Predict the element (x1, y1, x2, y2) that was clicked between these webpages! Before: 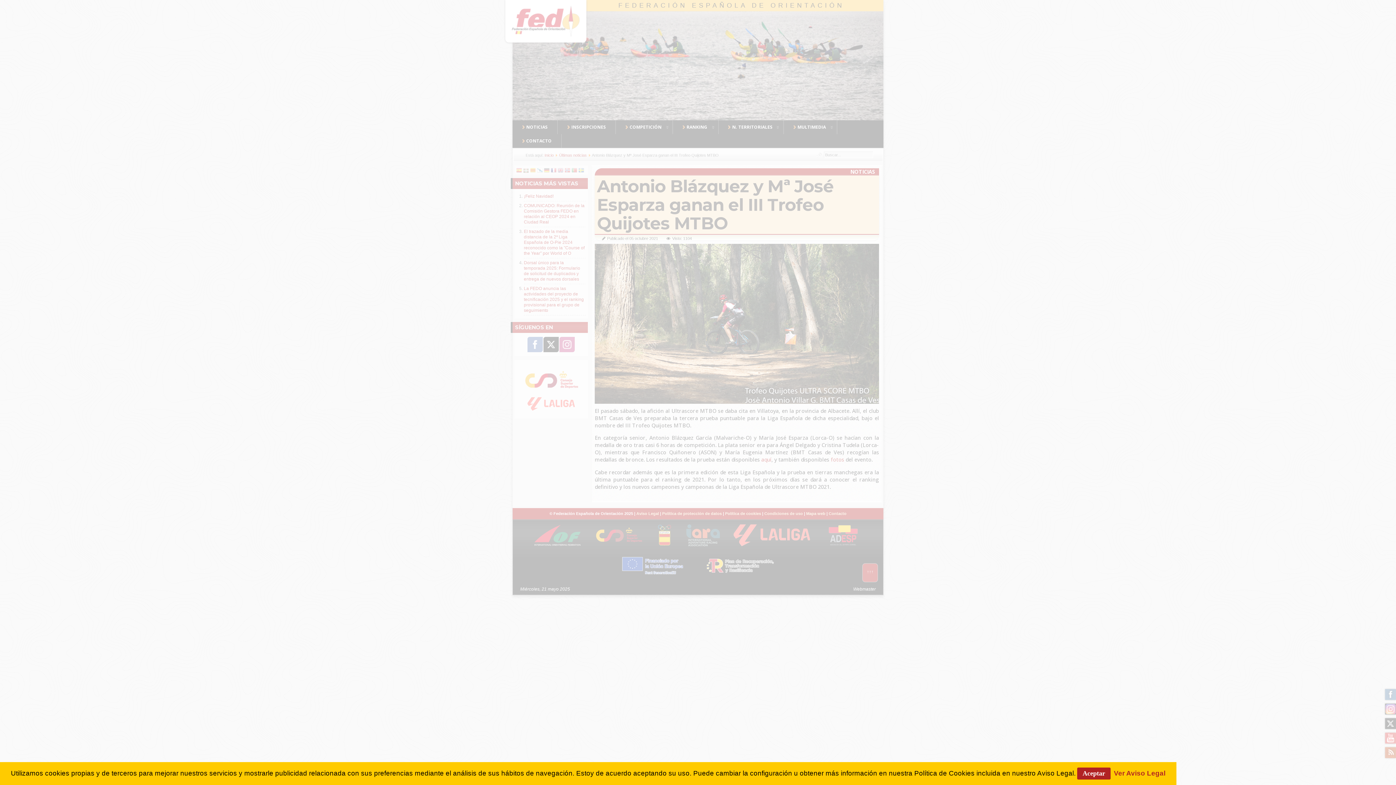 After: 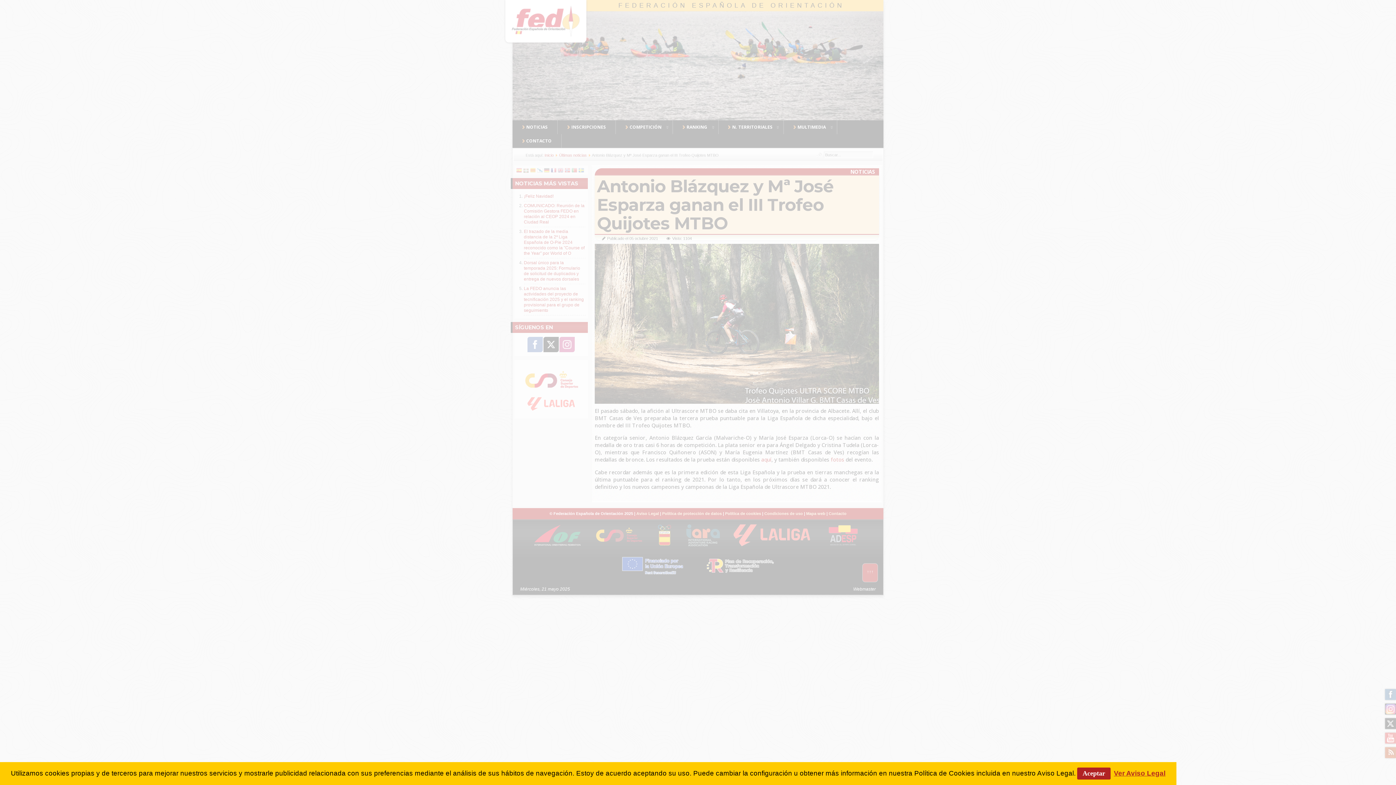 Action: bbox: (1114, 769, 1165, 777) label: Ver Aviso Legal